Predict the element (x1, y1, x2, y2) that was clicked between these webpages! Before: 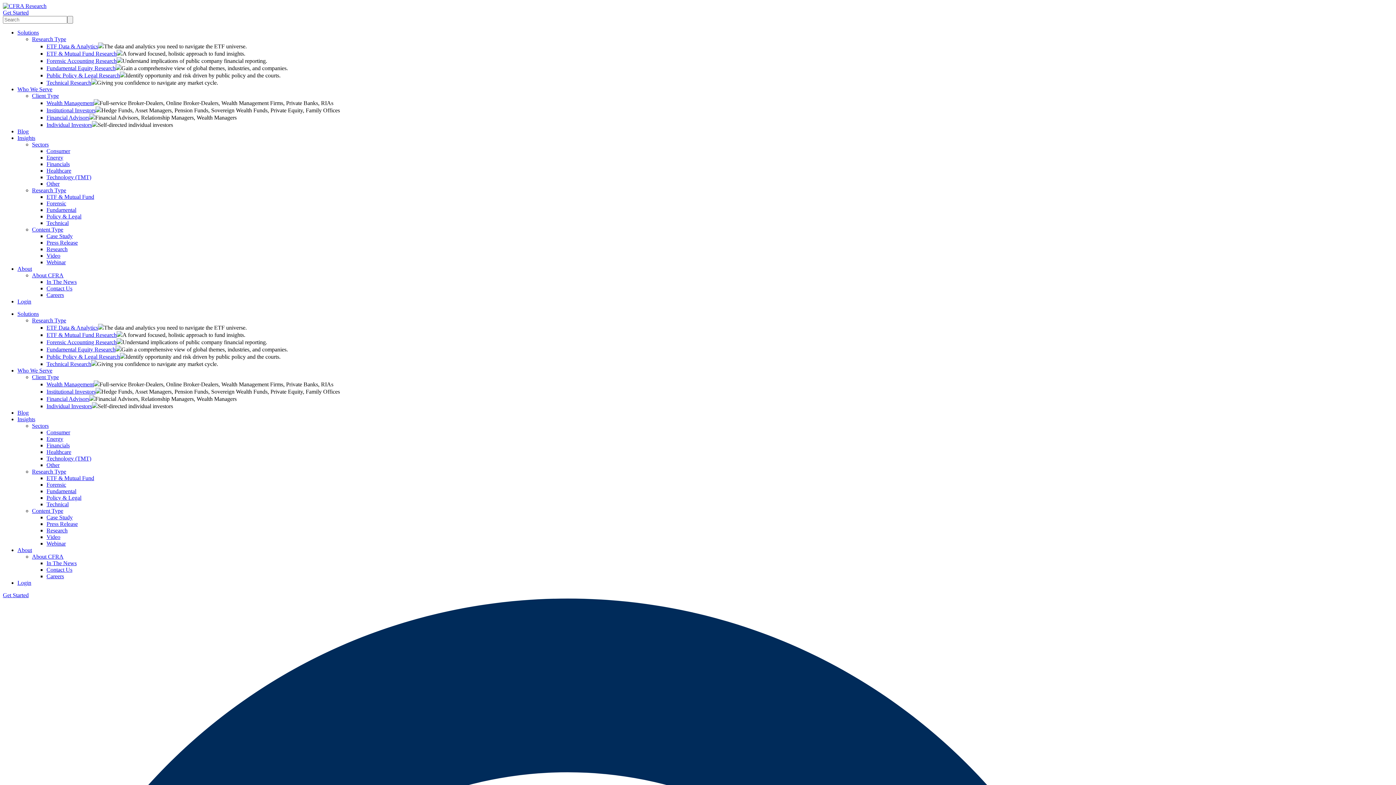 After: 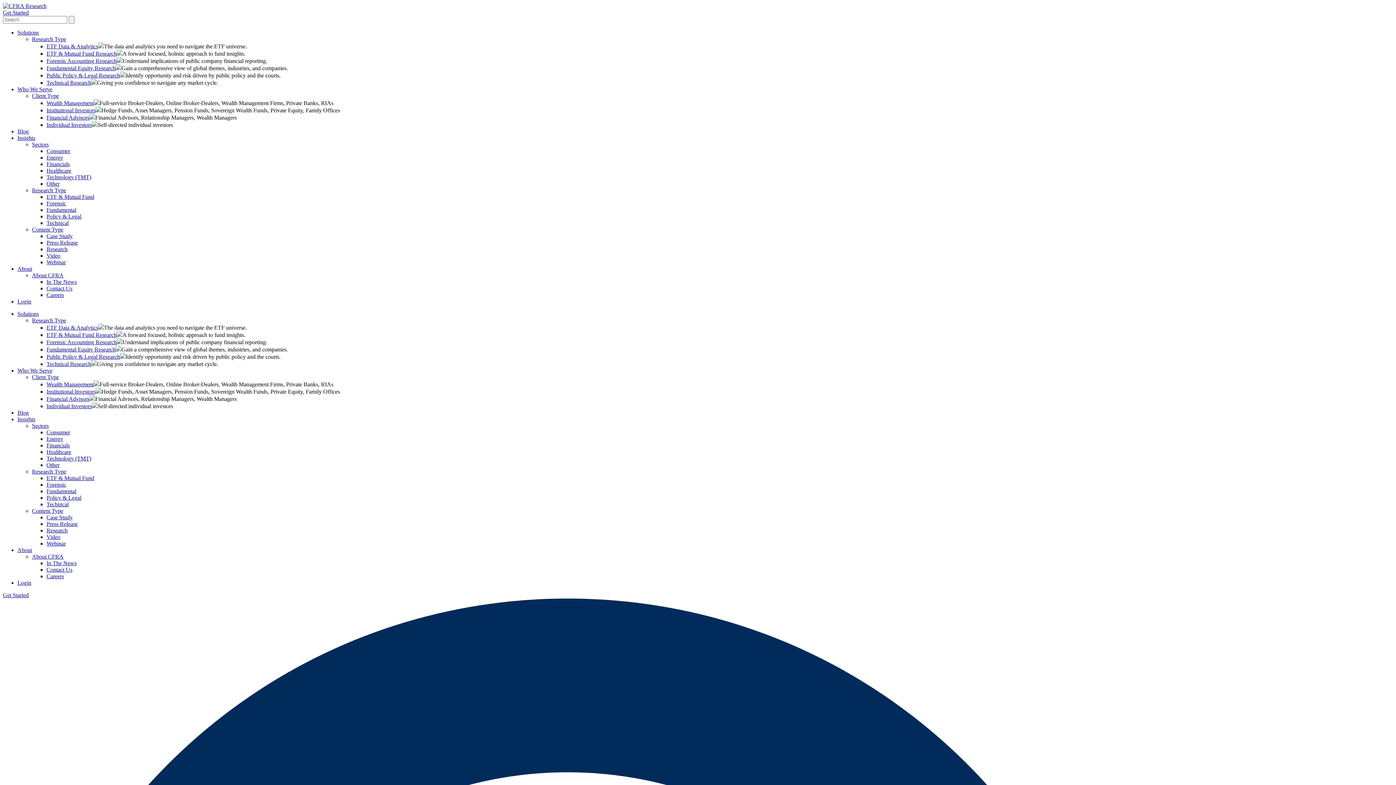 Action: bbox: (46, 285, 72, 291) label: Contact Us